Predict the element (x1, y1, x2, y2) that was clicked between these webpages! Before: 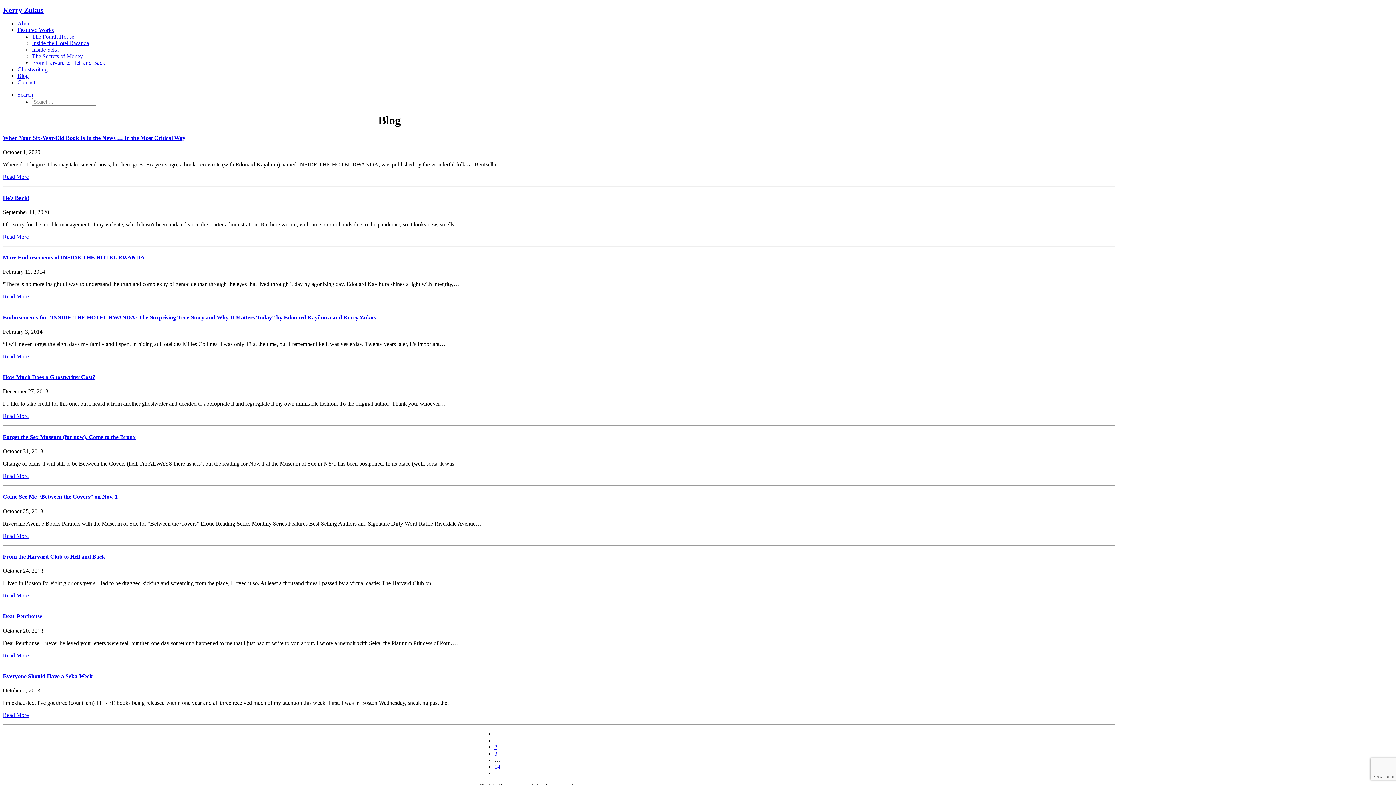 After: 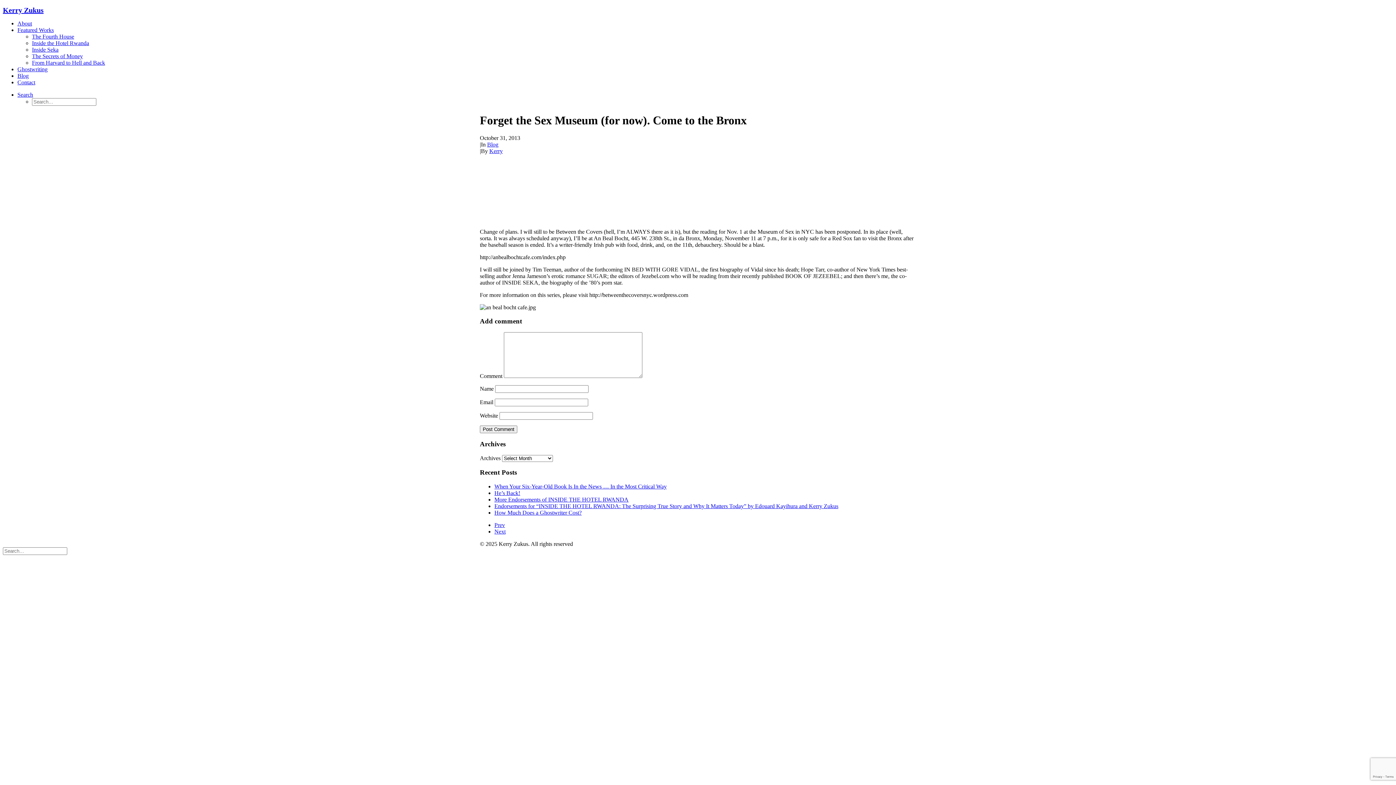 Action: bbox: (2, 434, 135, 440) label: Forget the Sex Museum (for now). Come to the Bronx